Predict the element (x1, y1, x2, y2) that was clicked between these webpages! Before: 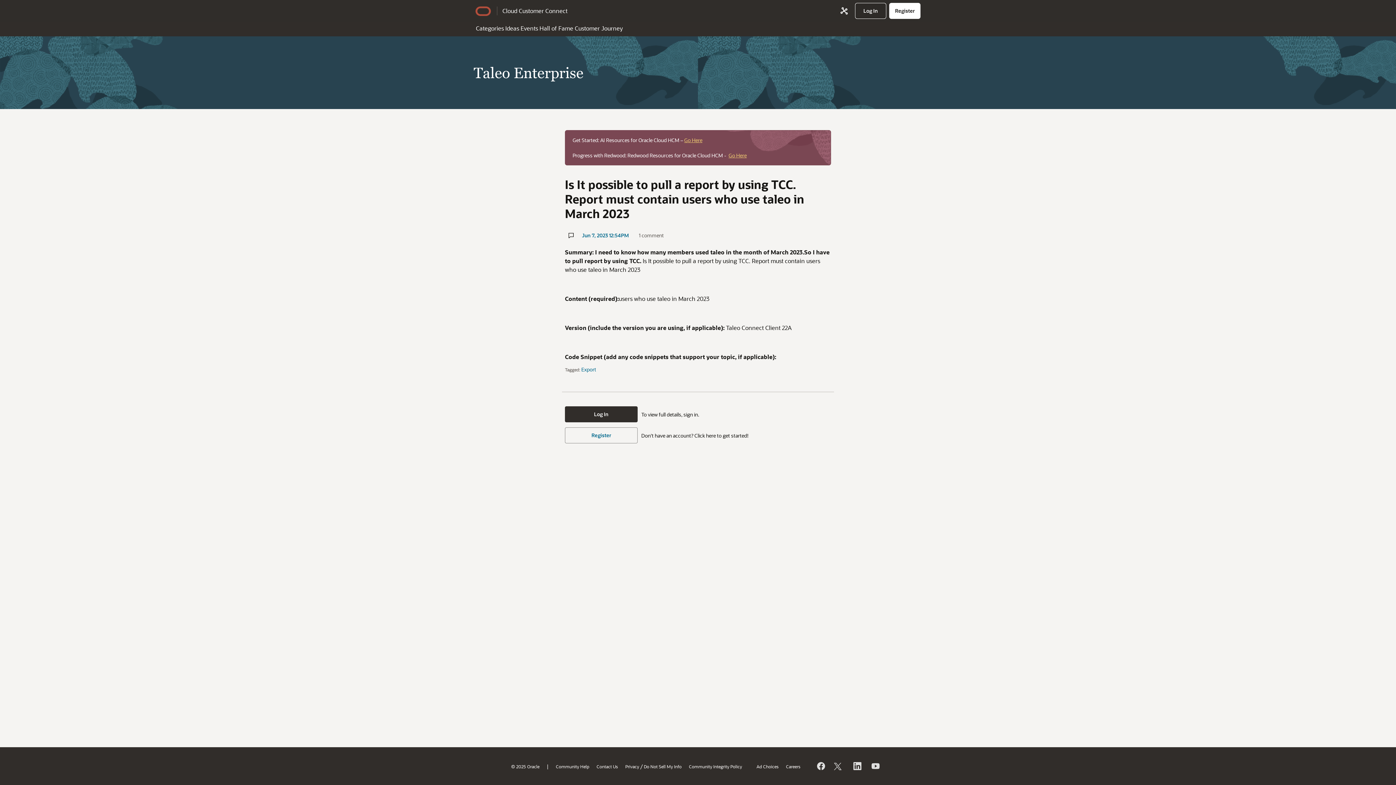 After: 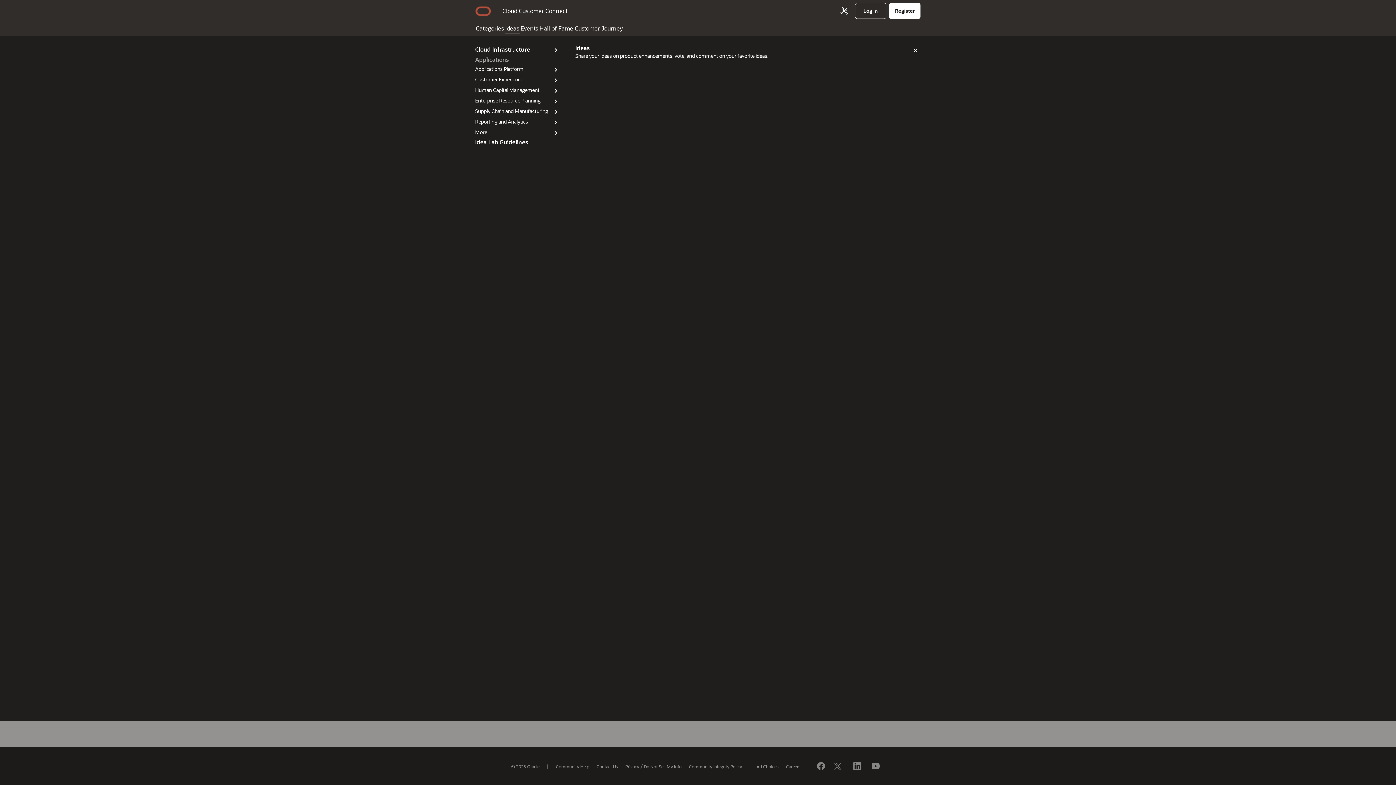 Action: label: Ideas bbox: (504, 21, 520, 33)